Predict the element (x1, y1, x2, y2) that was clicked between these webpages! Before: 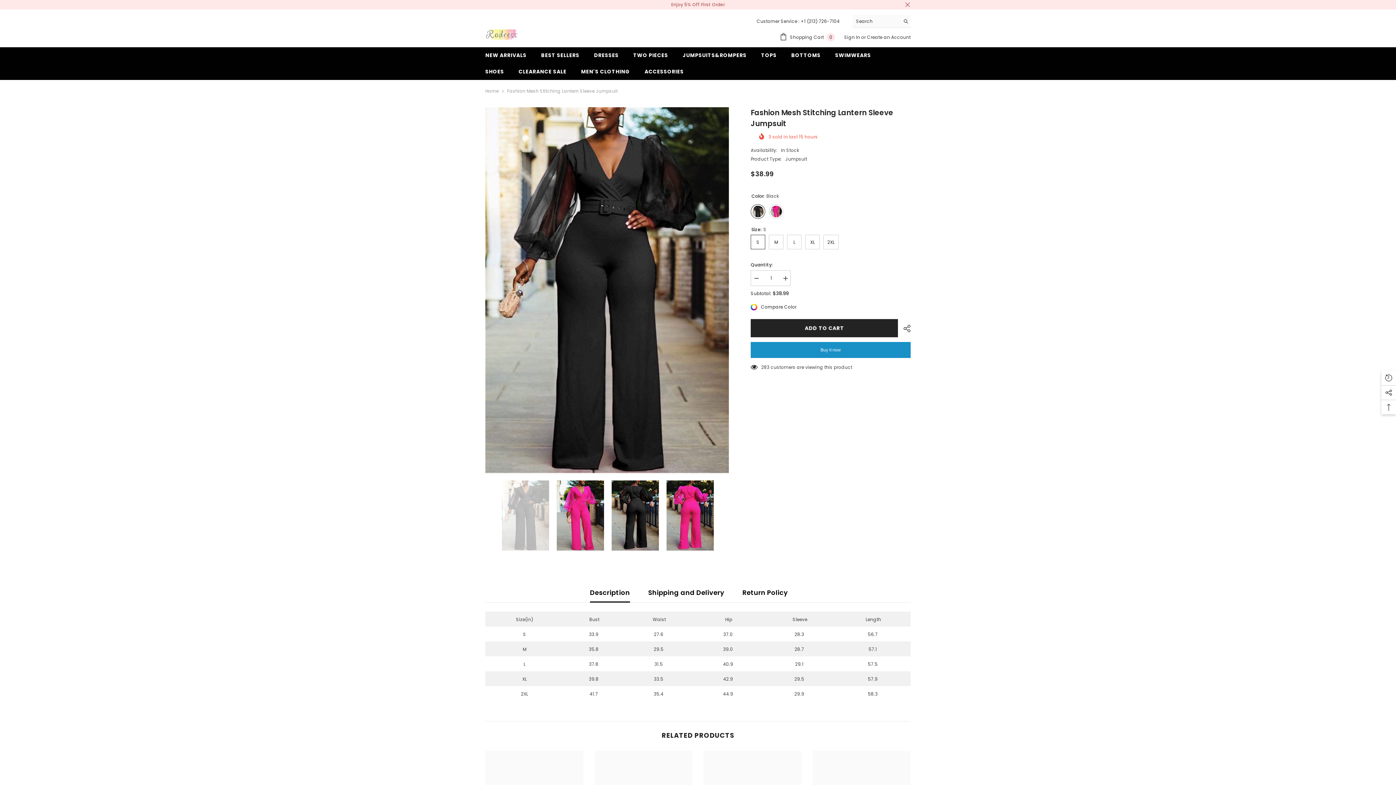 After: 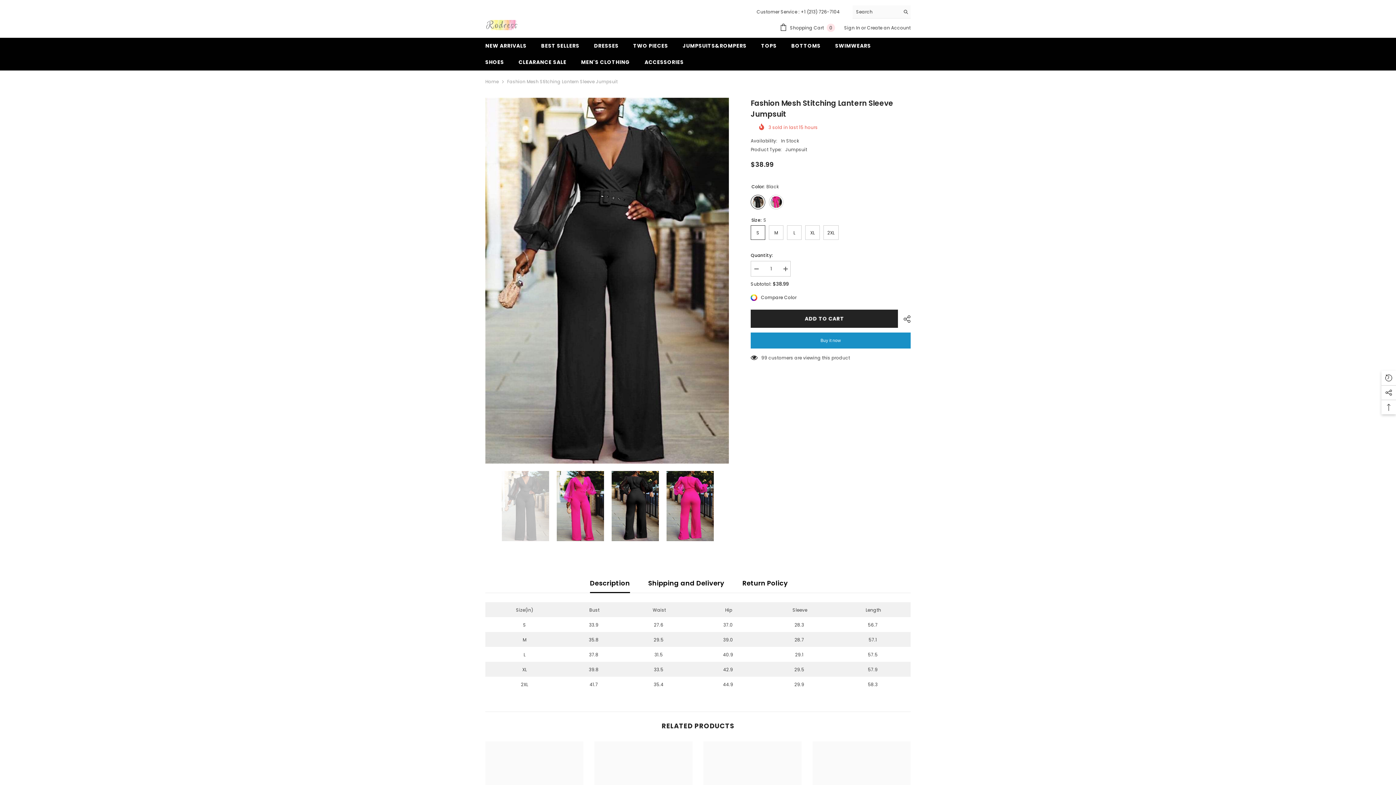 Action: label: Close bbox: (904, 1, 910, 7)